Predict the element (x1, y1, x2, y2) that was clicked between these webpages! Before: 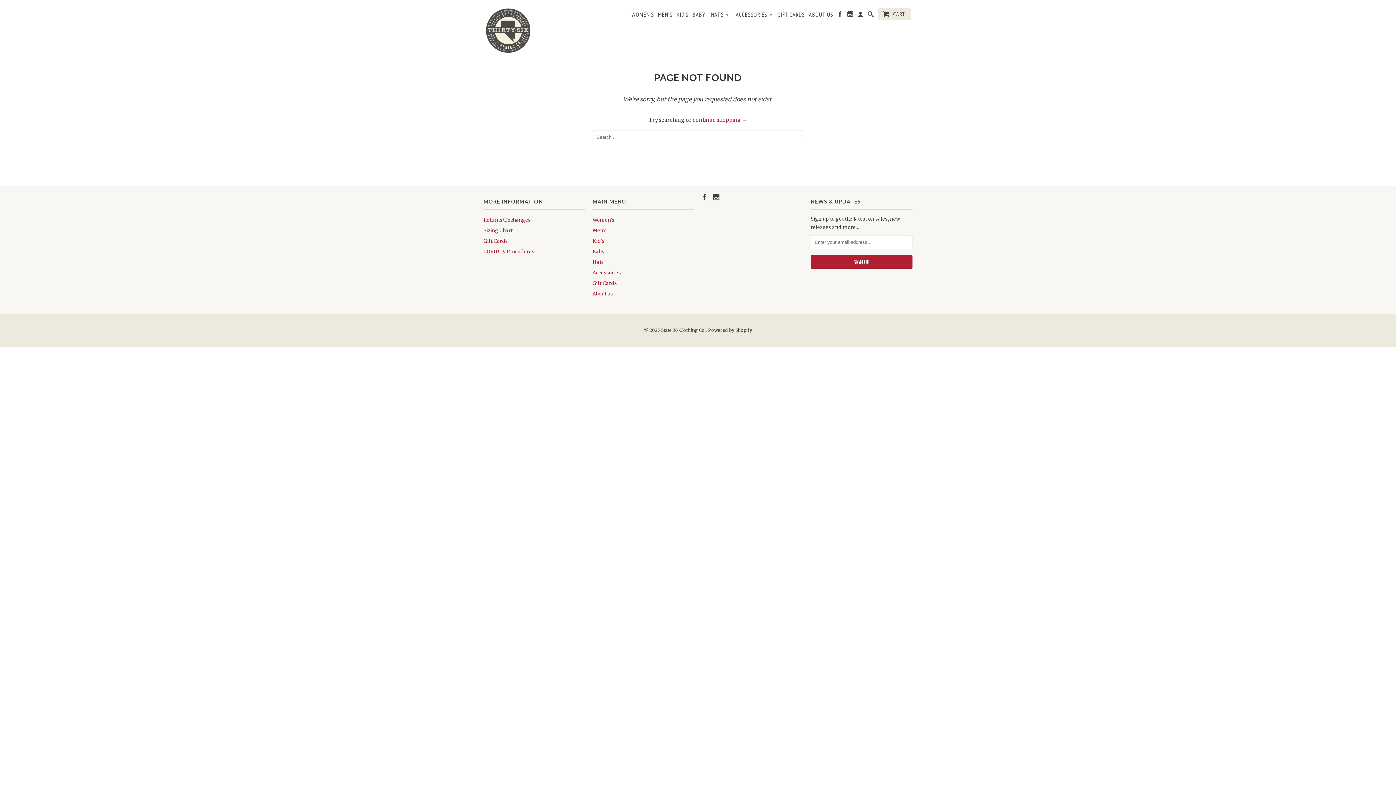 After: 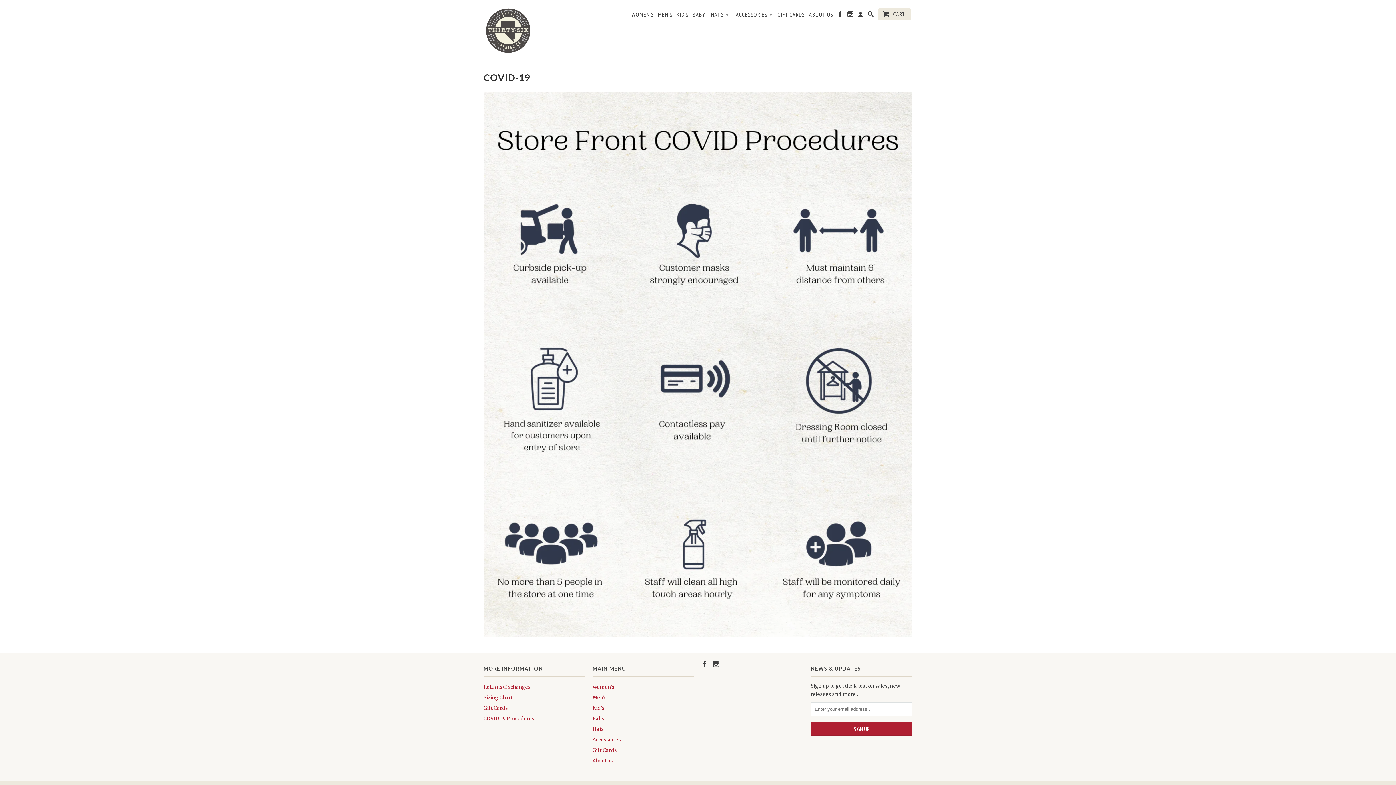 Action: label: COVID-19 Procedures bbox: (483, 248, 534, 254)